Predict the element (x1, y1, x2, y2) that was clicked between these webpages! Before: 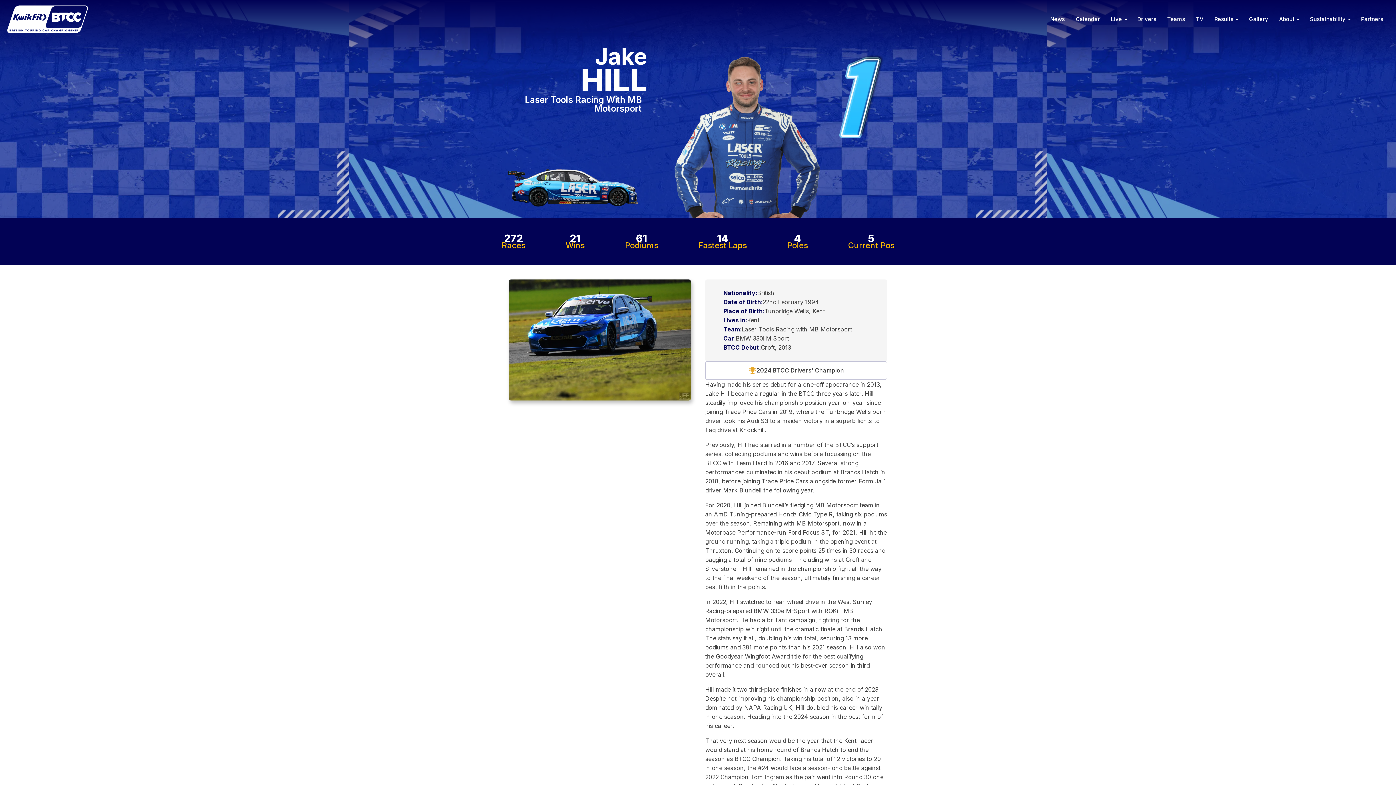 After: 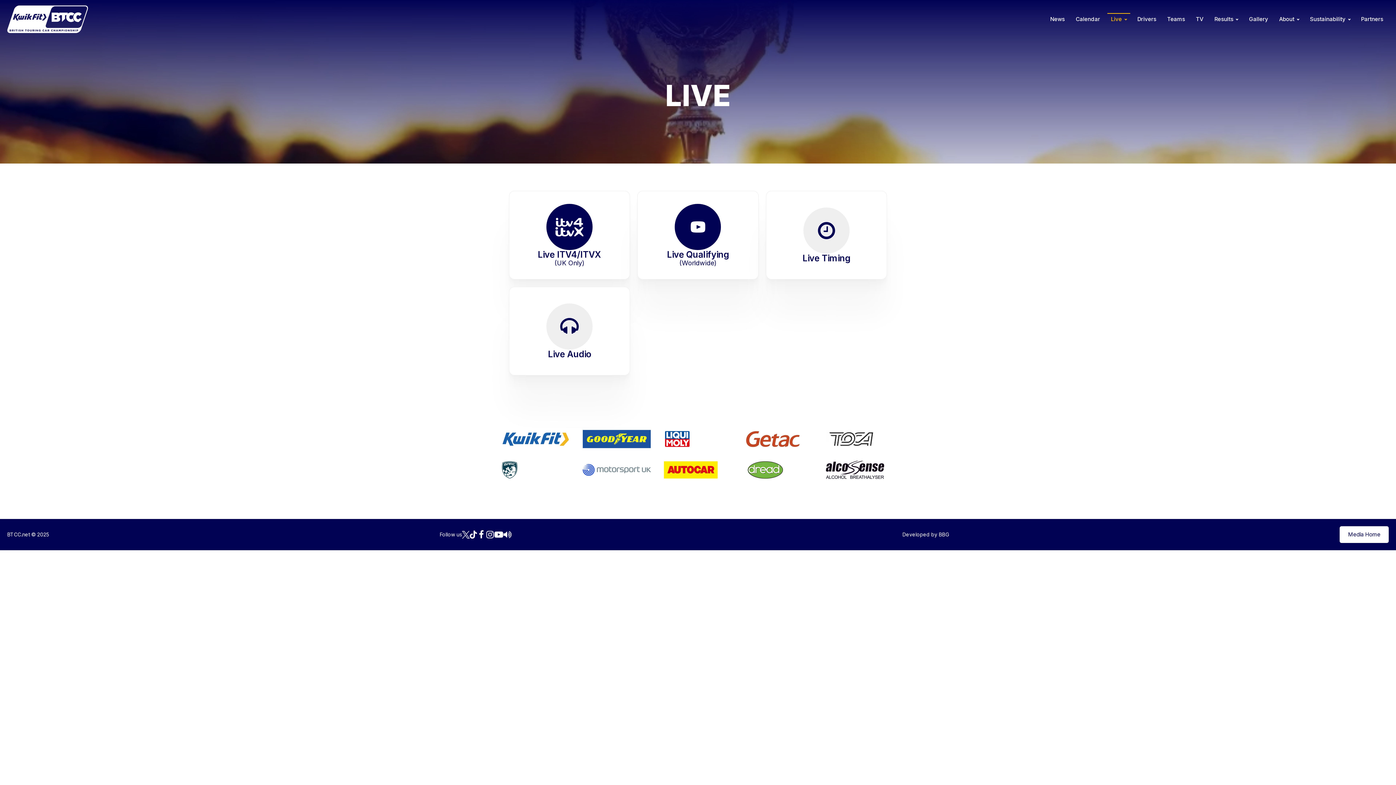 Action: bbox: (1107, 13, 1130, 25) label: Live